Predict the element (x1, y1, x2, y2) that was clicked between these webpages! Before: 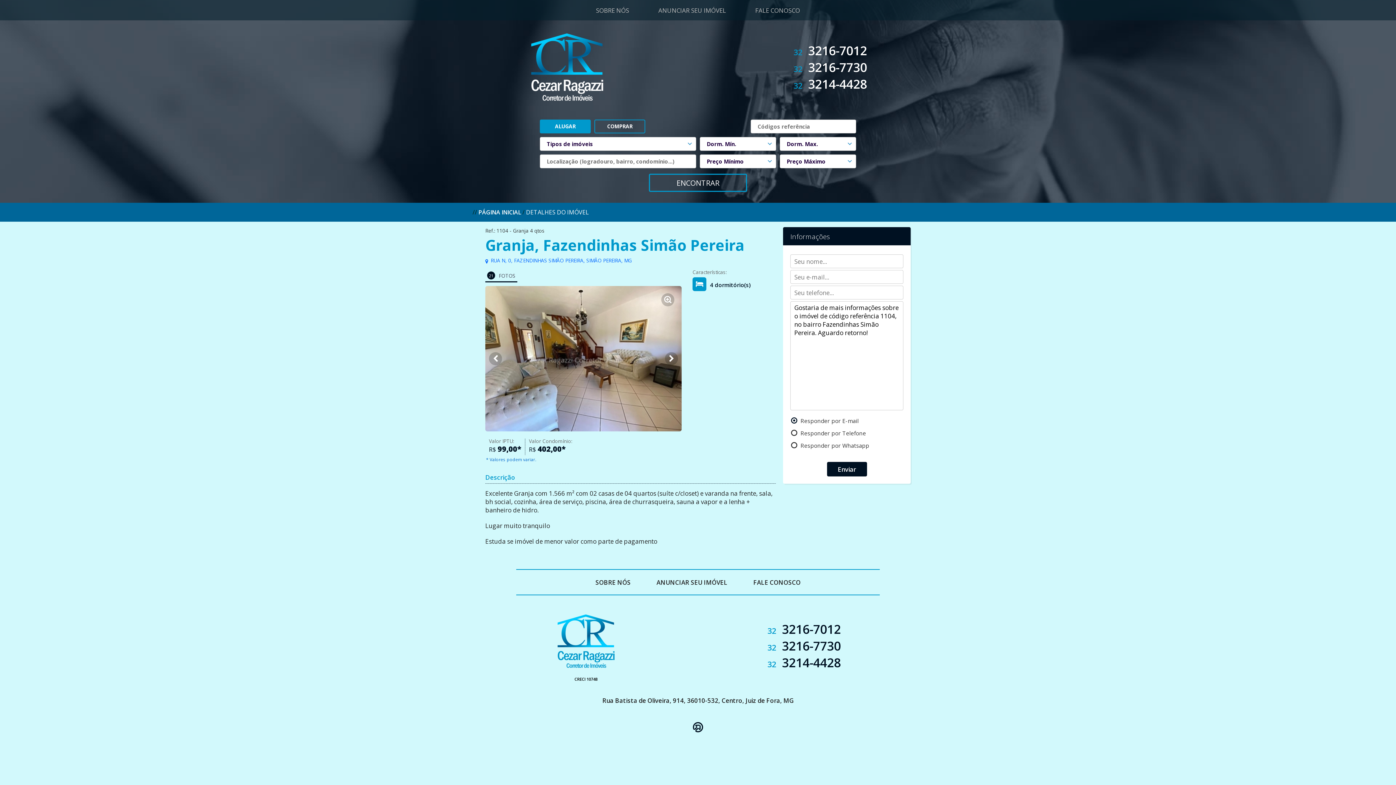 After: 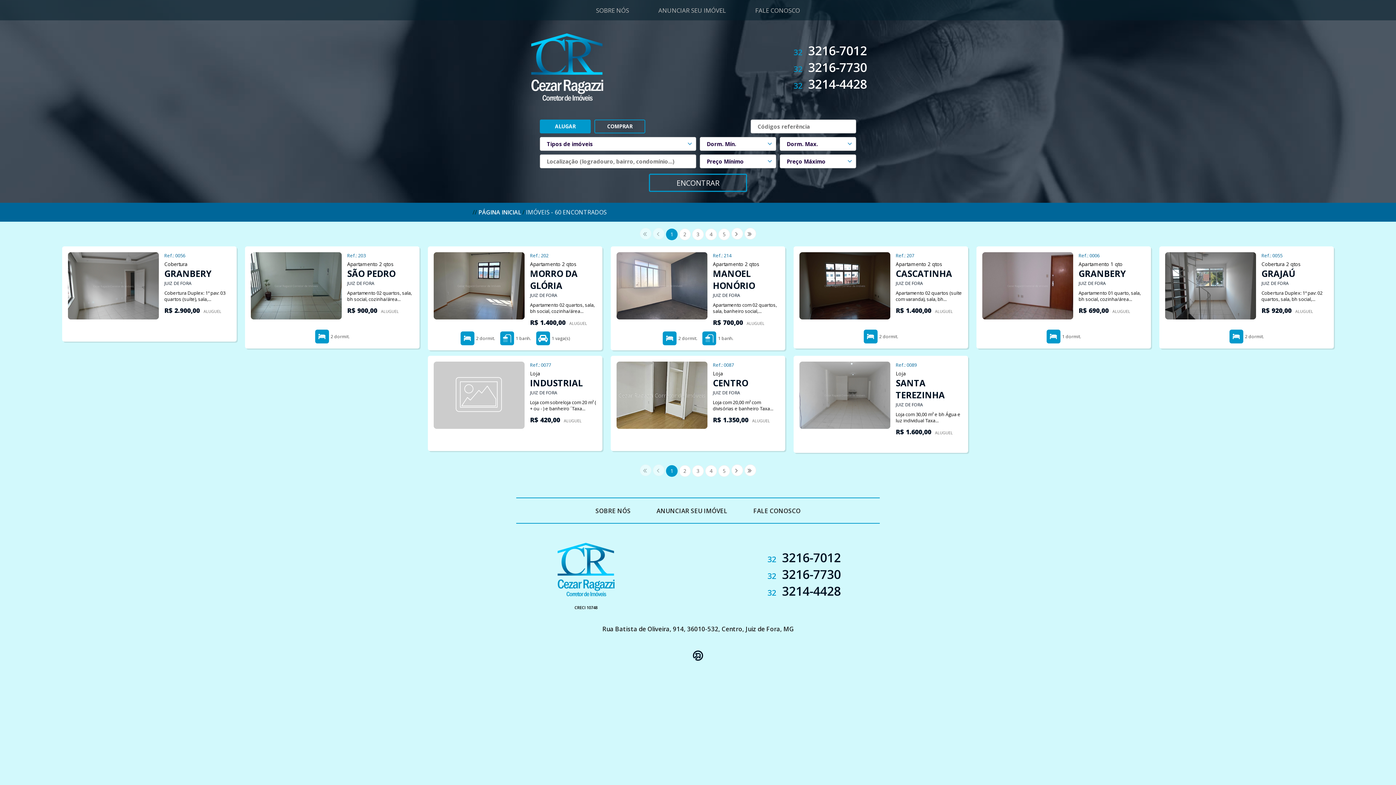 Action: bbox: (649, 173, 747, 192) label: ENCONTRAR